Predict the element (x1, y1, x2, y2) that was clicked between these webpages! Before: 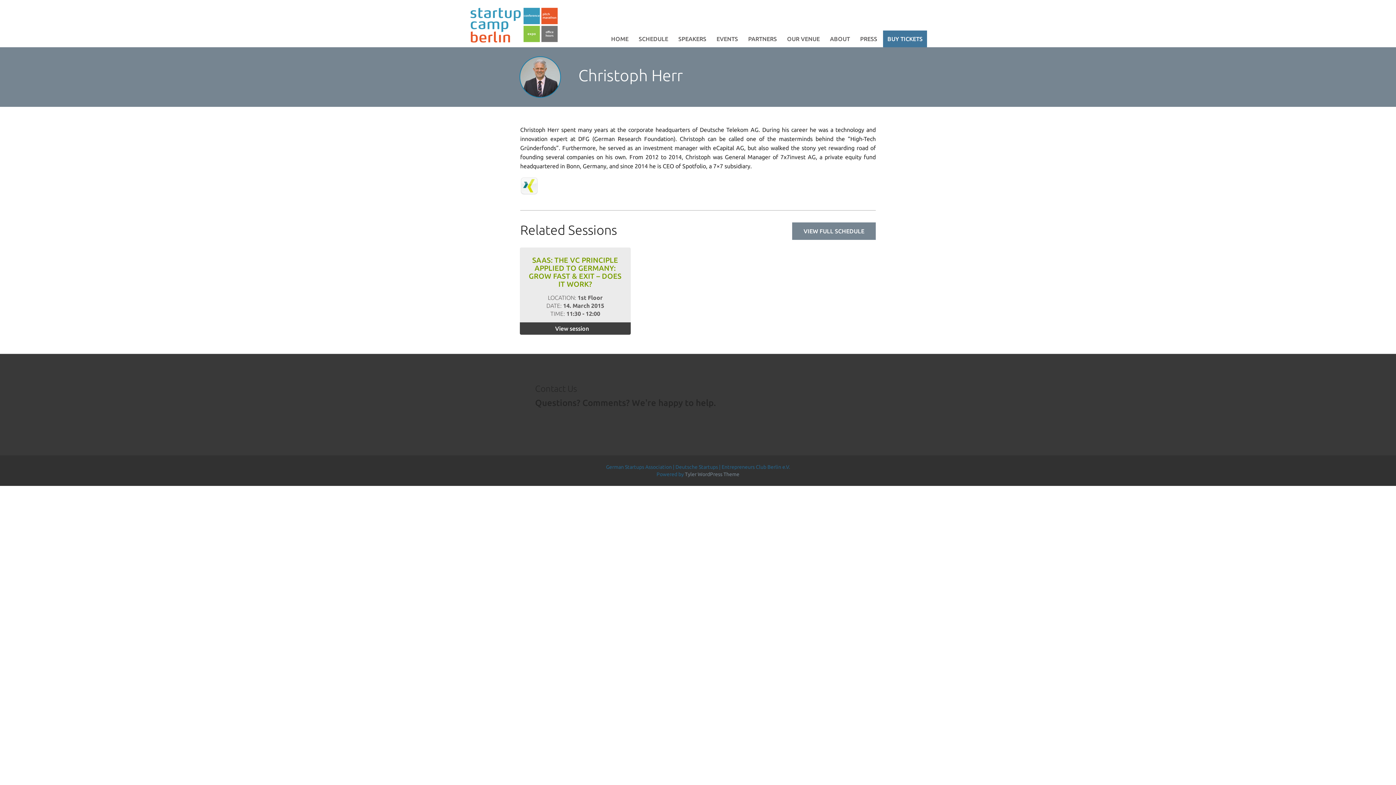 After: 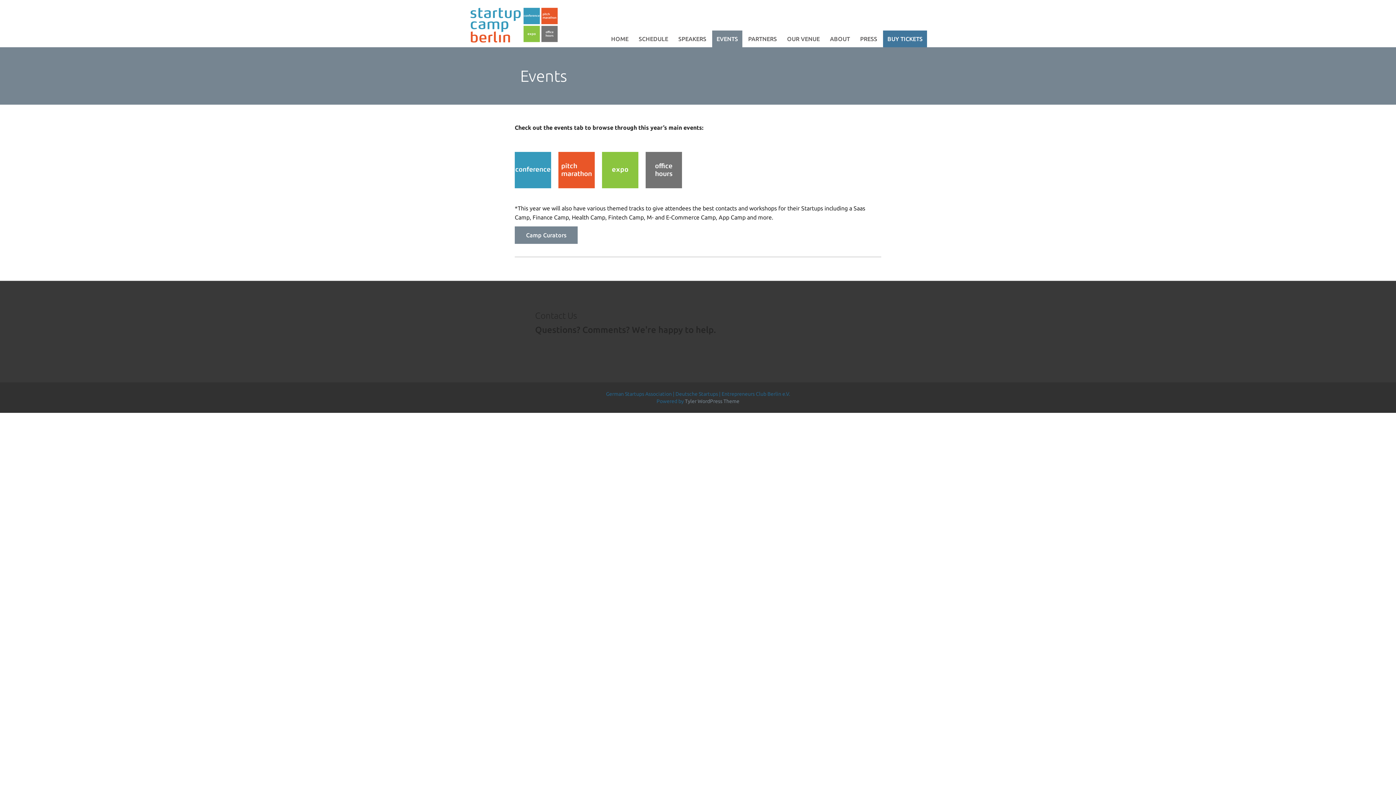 Action: bbox: (712, 30, 742, 47) label: EVENTS